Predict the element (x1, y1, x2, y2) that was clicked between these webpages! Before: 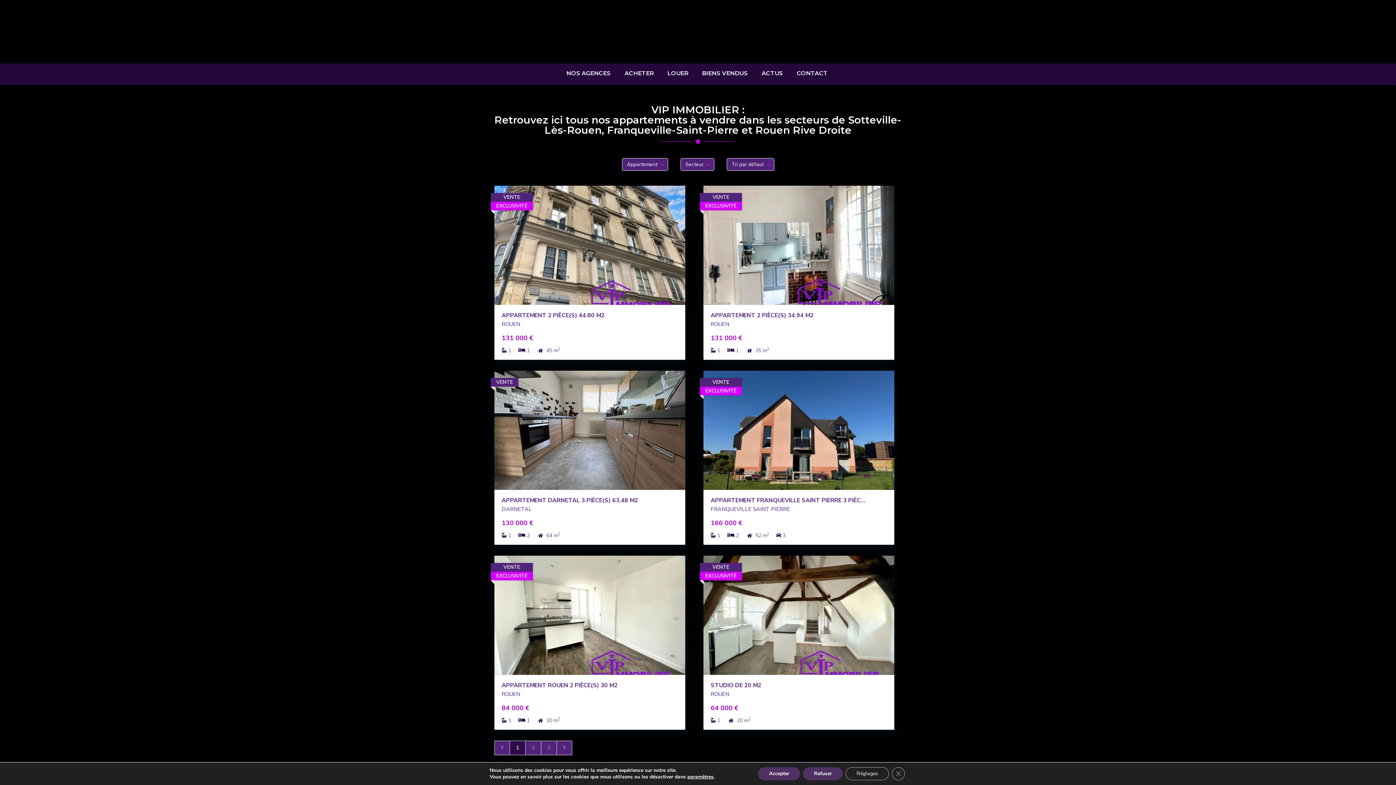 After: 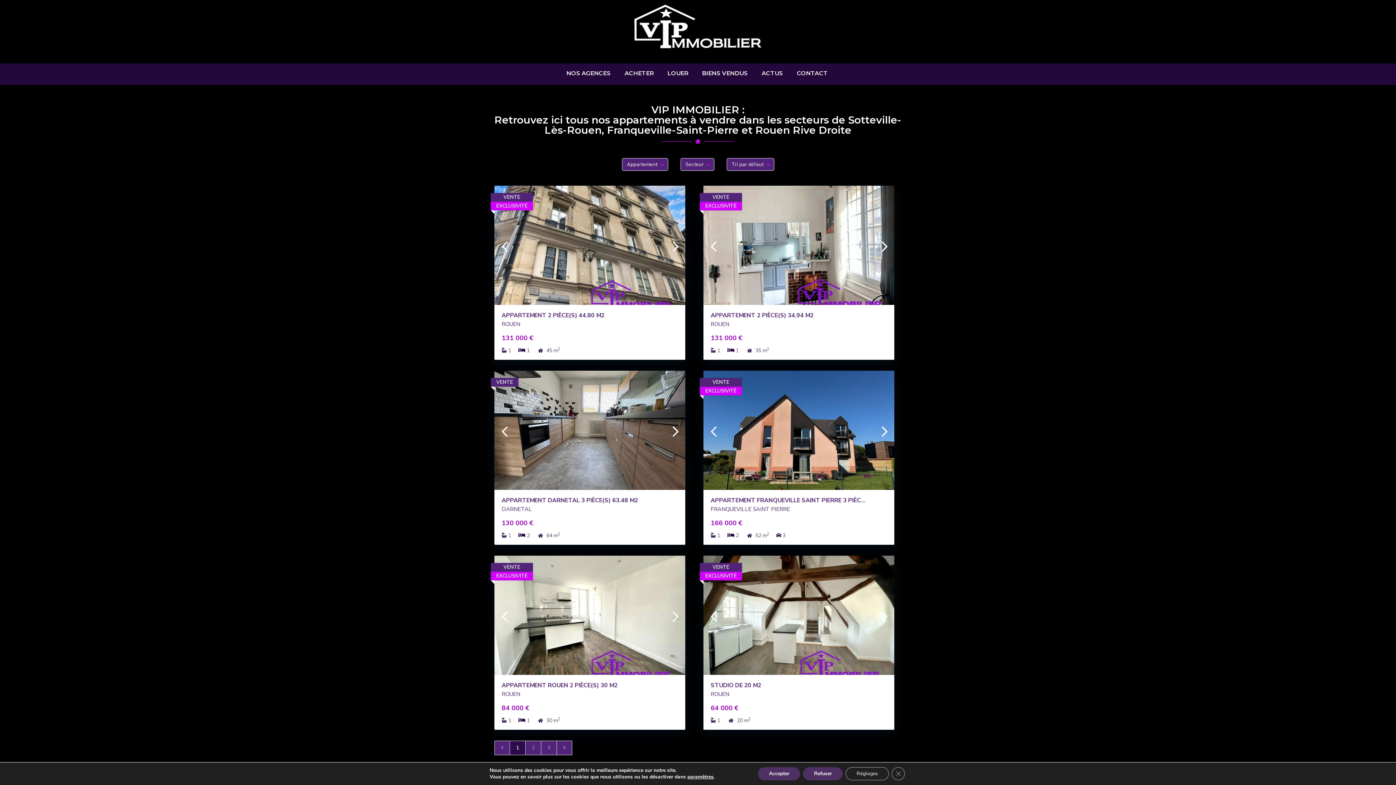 Action: bbox: (509, 741, 525, 755) label: 1